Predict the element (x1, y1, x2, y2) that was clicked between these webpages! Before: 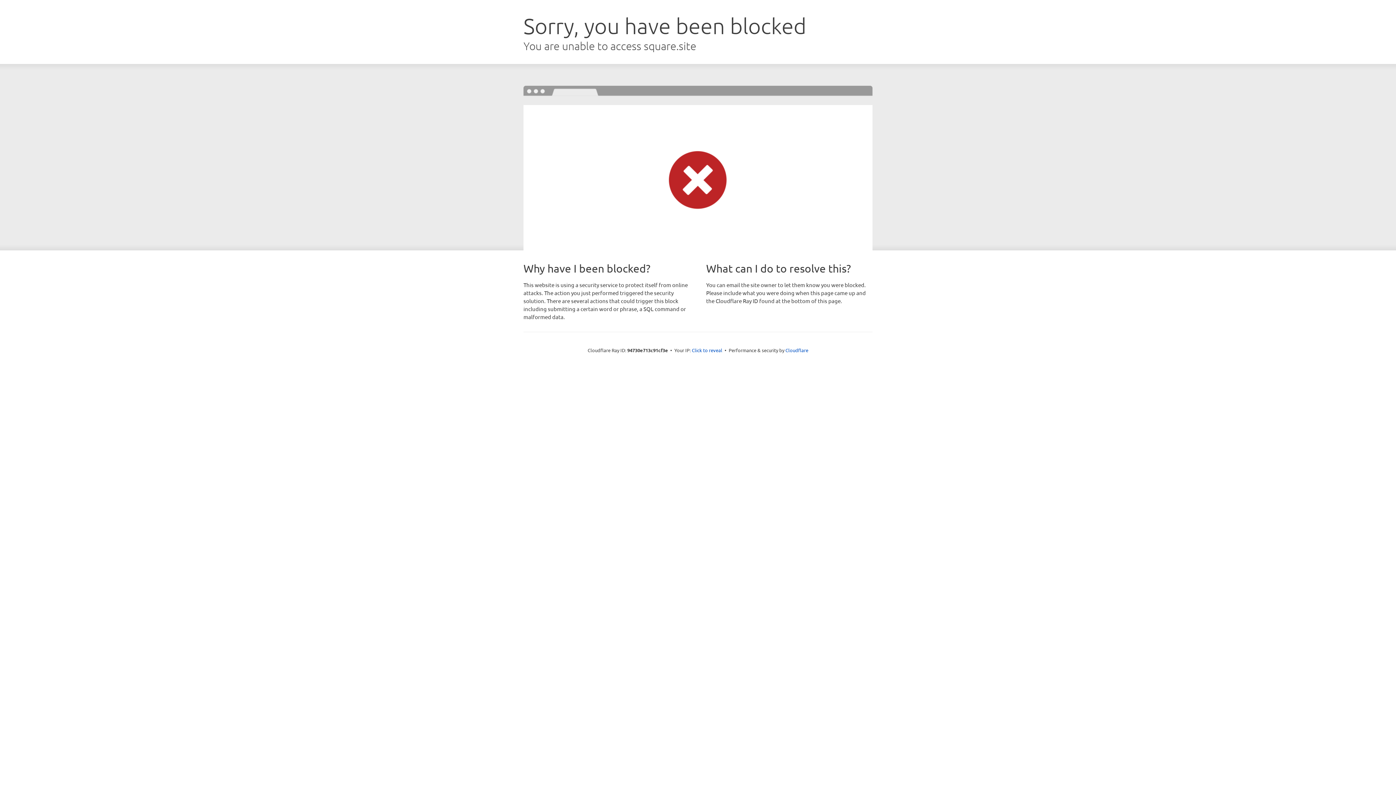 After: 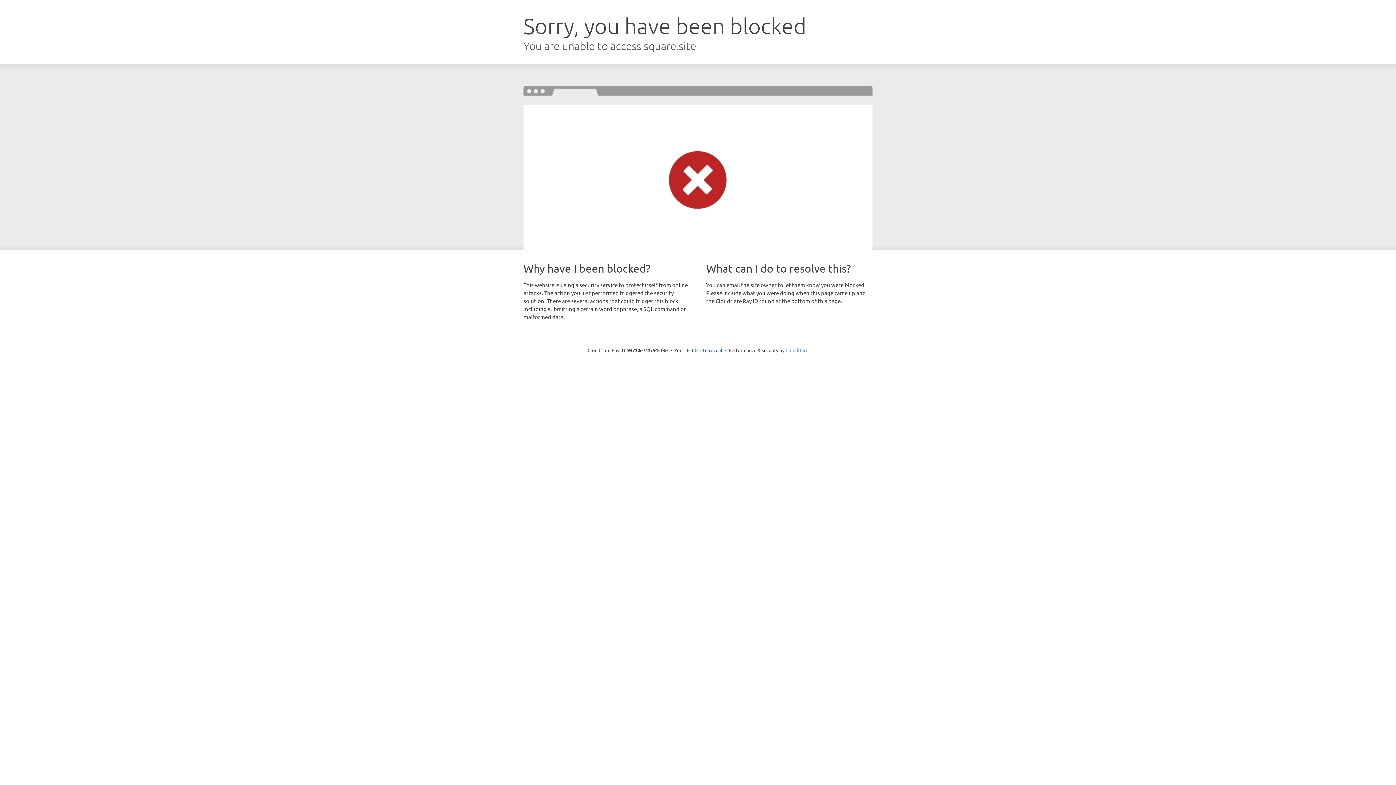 Action: label: Cloudflare bbox: (785, 347, 808, 353)